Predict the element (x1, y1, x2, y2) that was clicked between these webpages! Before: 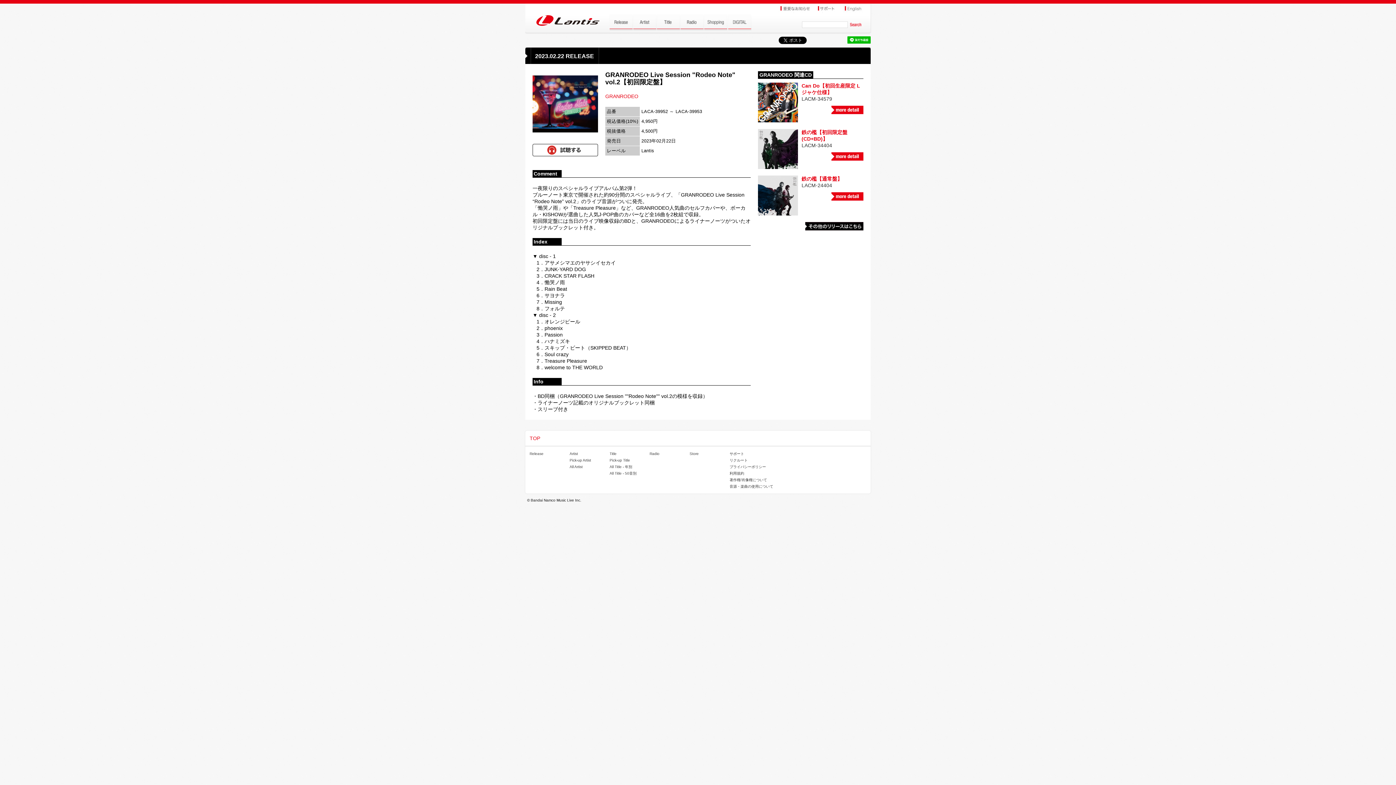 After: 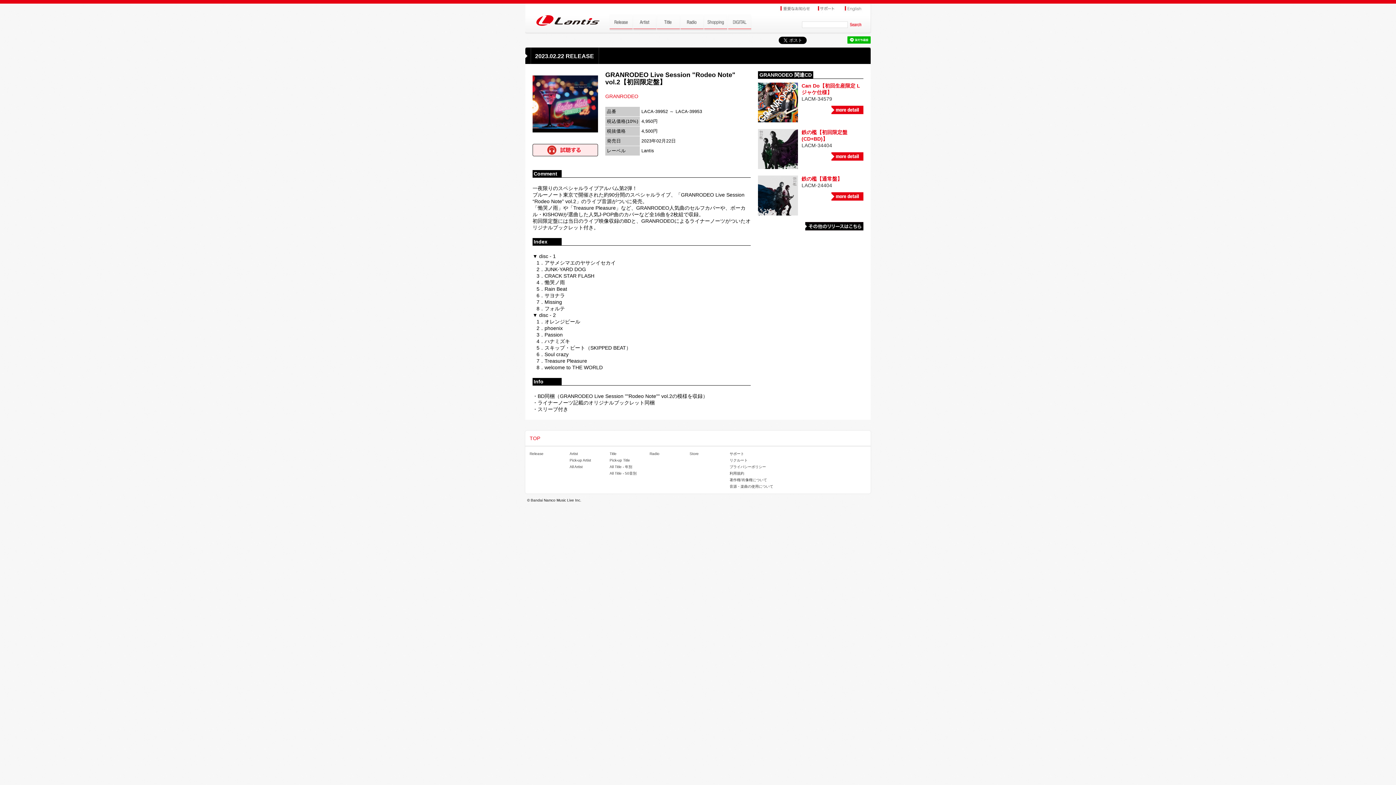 Action: bbox: (532, 144, 598, 150)